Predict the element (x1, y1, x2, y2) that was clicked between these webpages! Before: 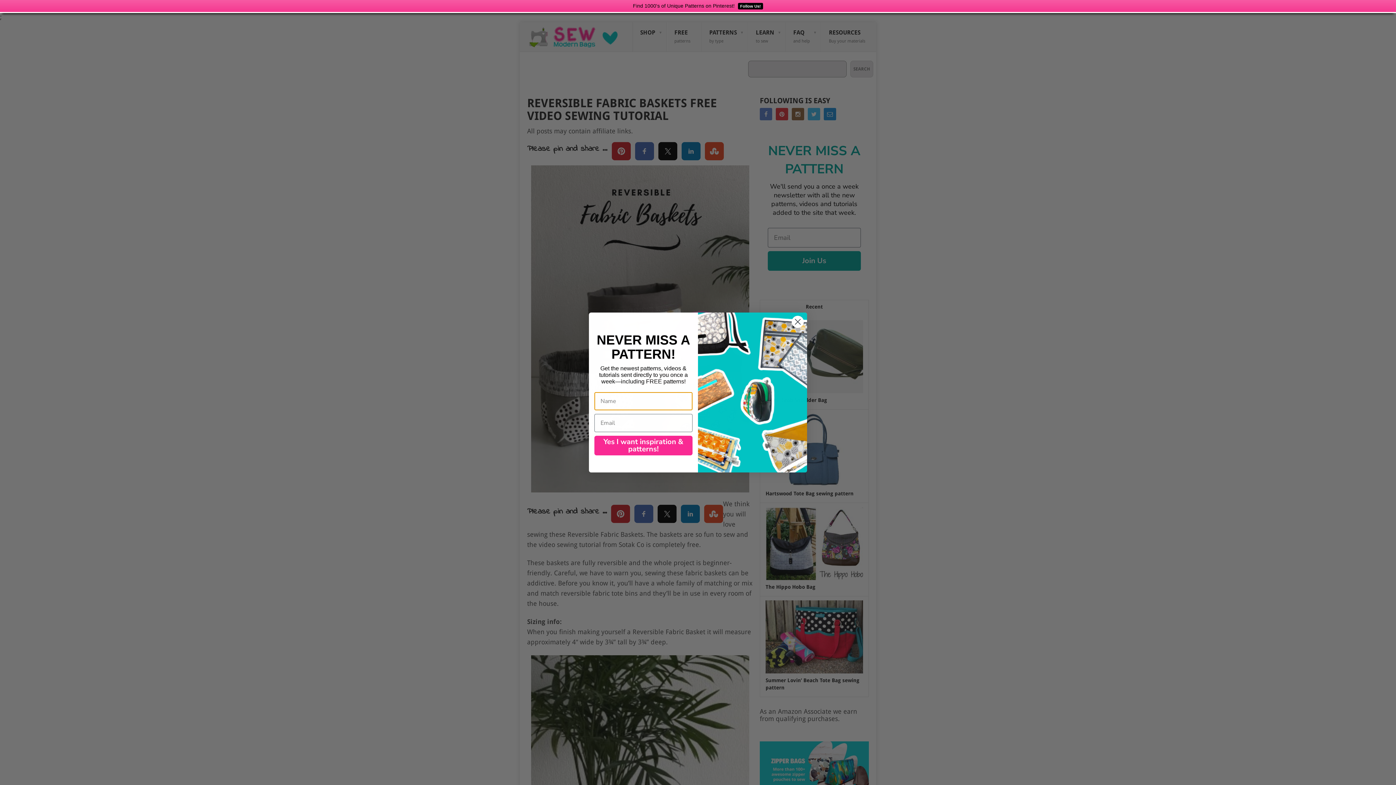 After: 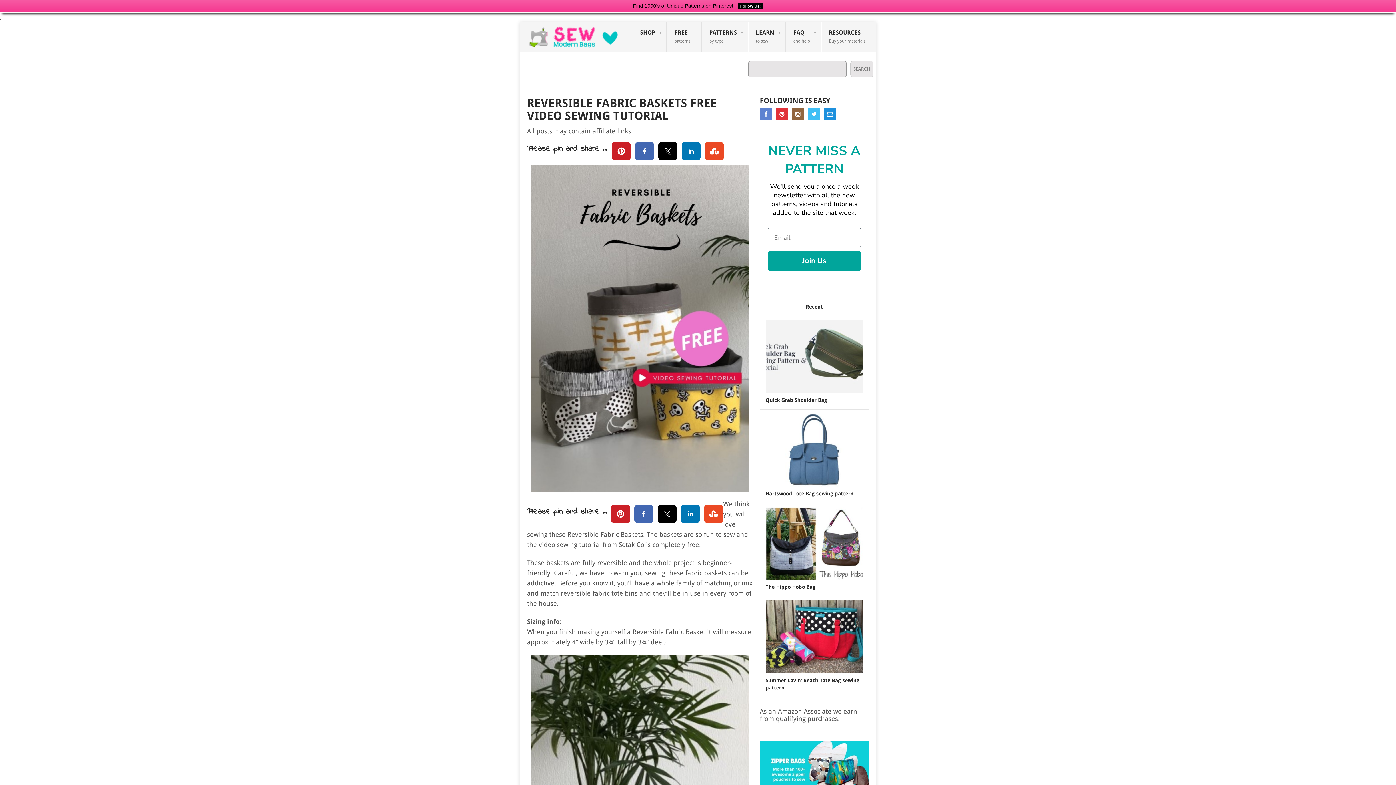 Action: label: Follow Us! bbox: (736, 2, 763, 8)